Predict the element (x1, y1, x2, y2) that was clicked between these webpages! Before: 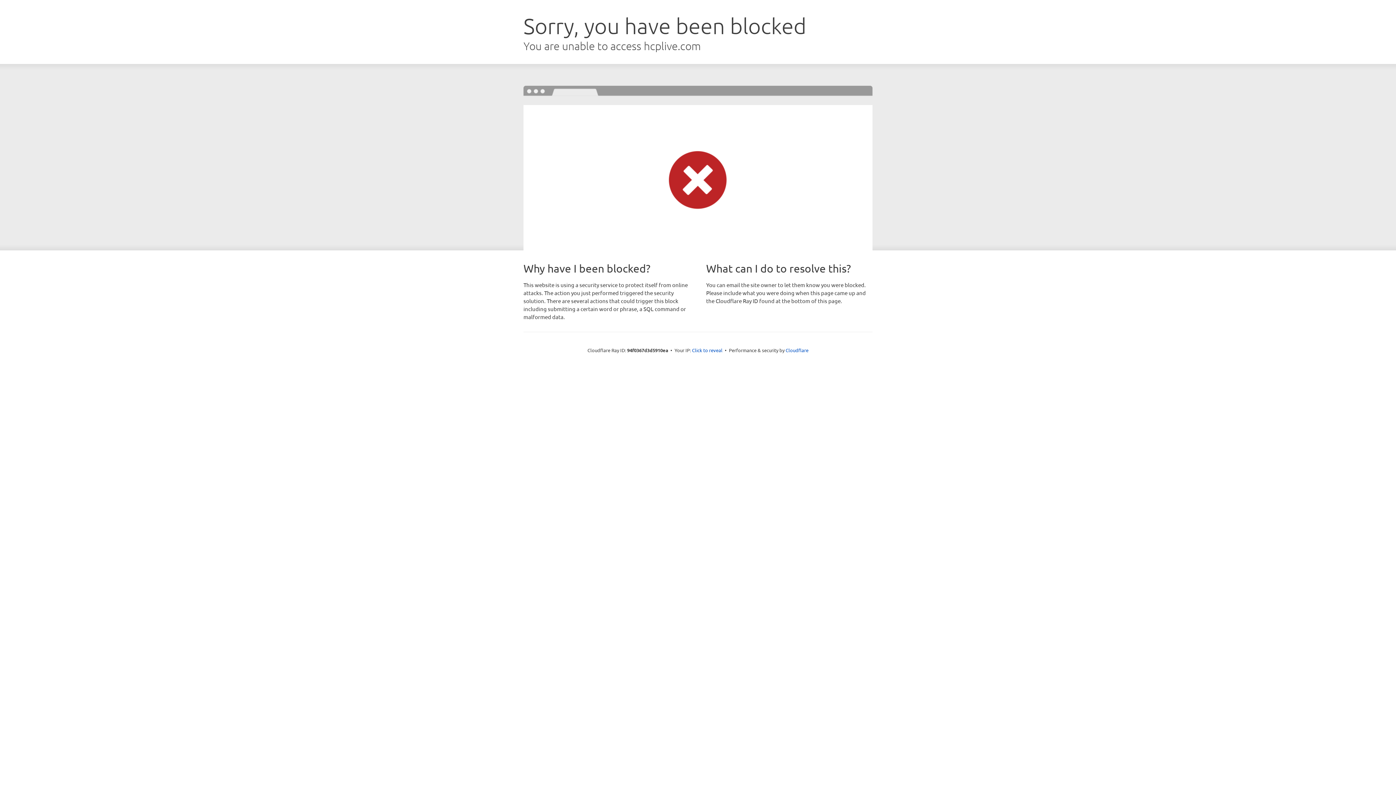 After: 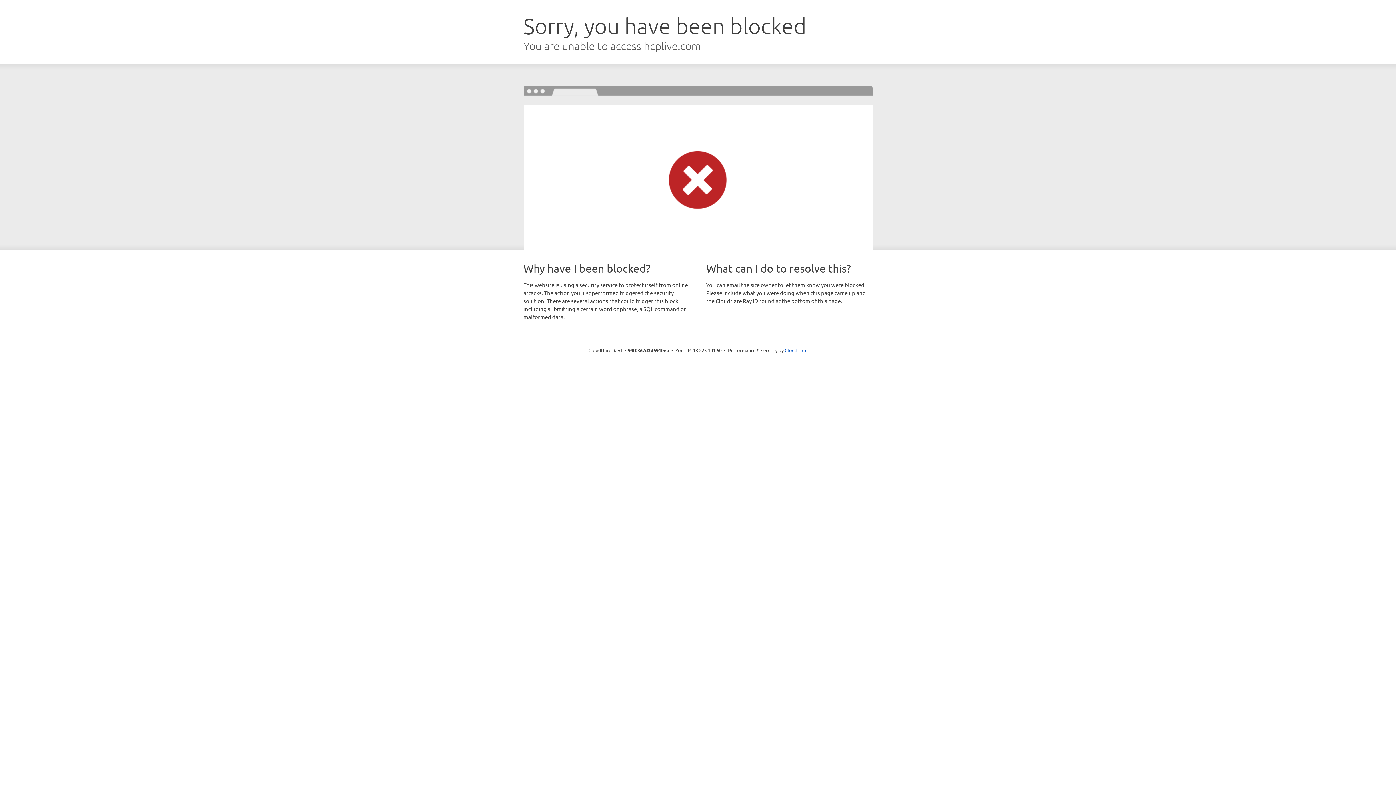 Action: label: Click to reveal bbox: (692, 346, 722, 353)